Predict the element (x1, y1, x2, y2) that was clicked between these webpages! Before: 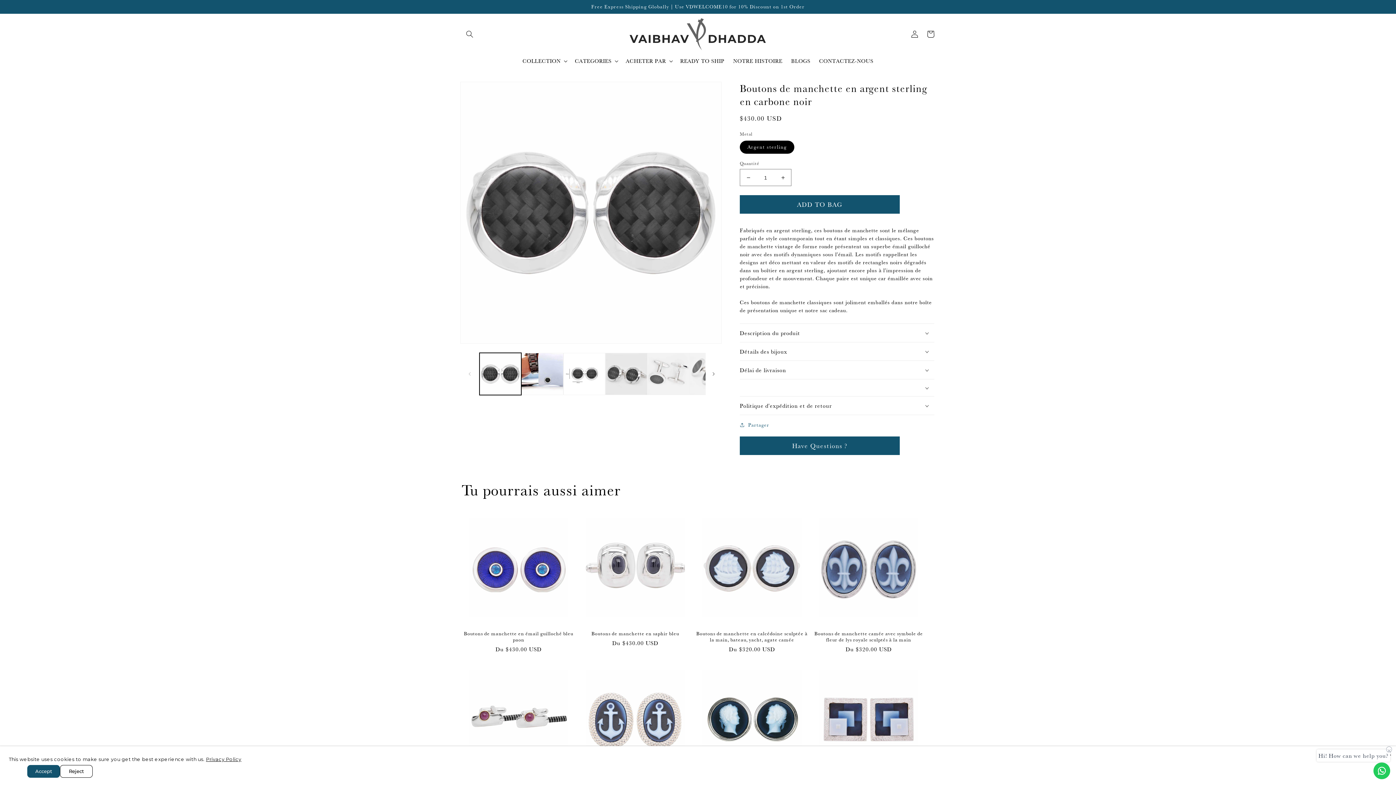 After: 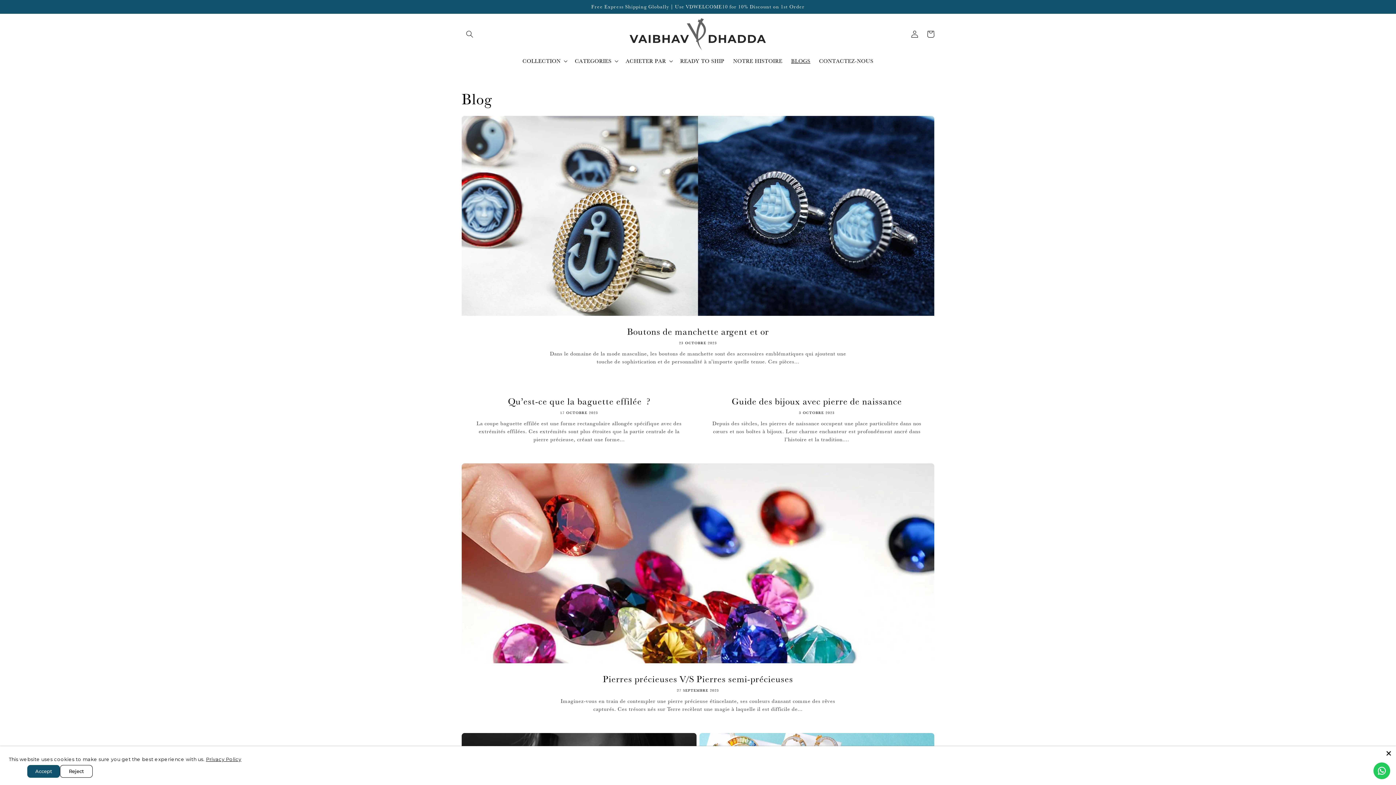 Action: bbox: (786, 53, 814, 68) label: BLOGS